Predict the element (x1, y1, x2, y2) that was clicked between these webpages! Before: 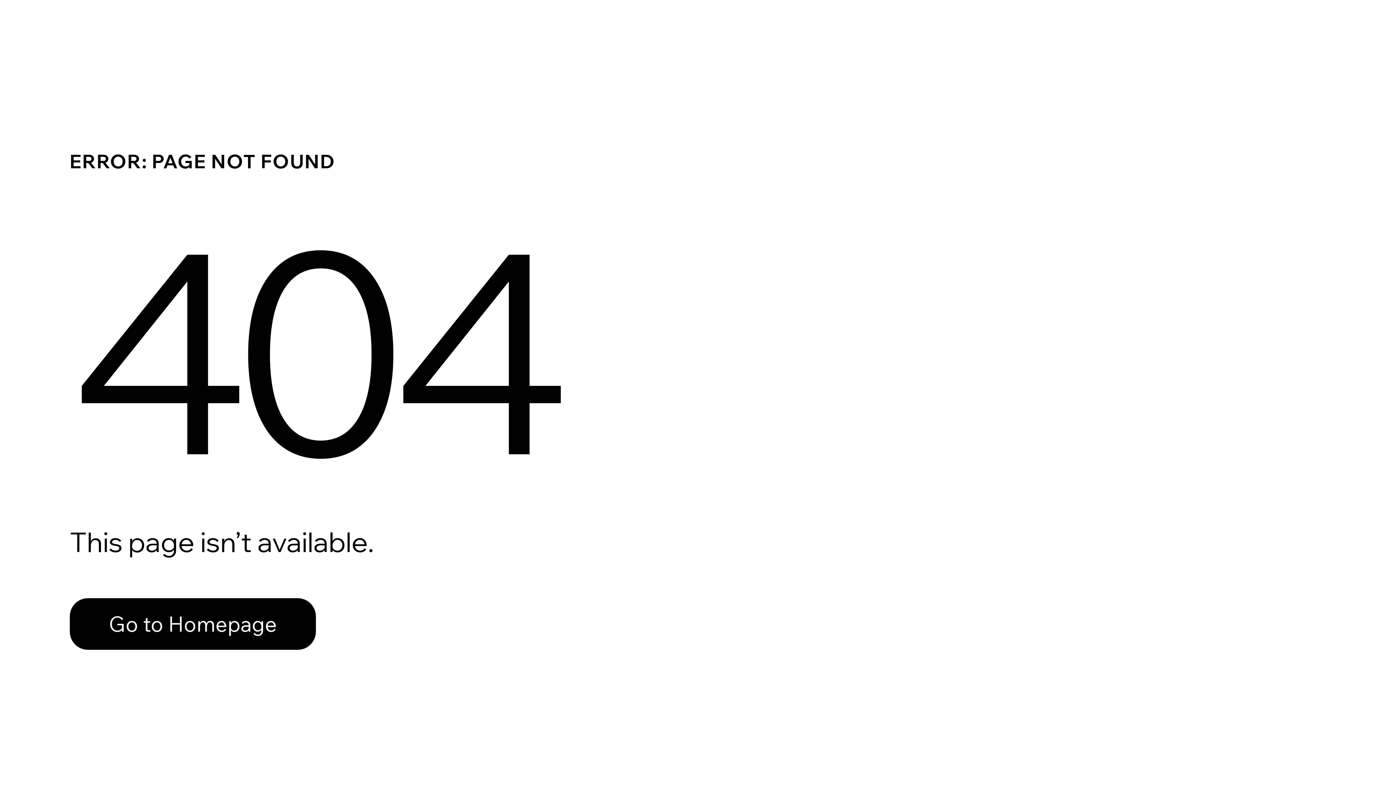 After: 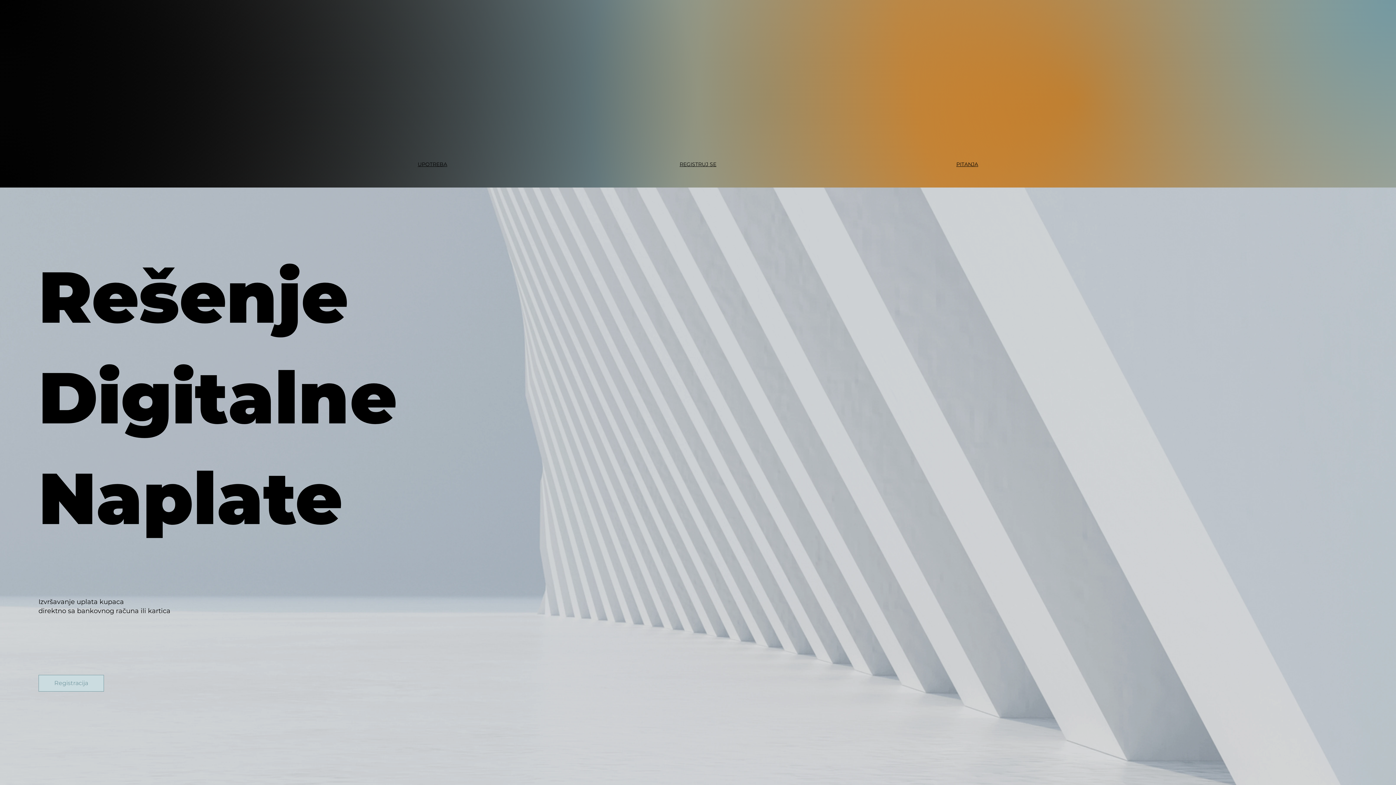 Action: label: Go to Homepage bbox: (69, 582, 768, 659)